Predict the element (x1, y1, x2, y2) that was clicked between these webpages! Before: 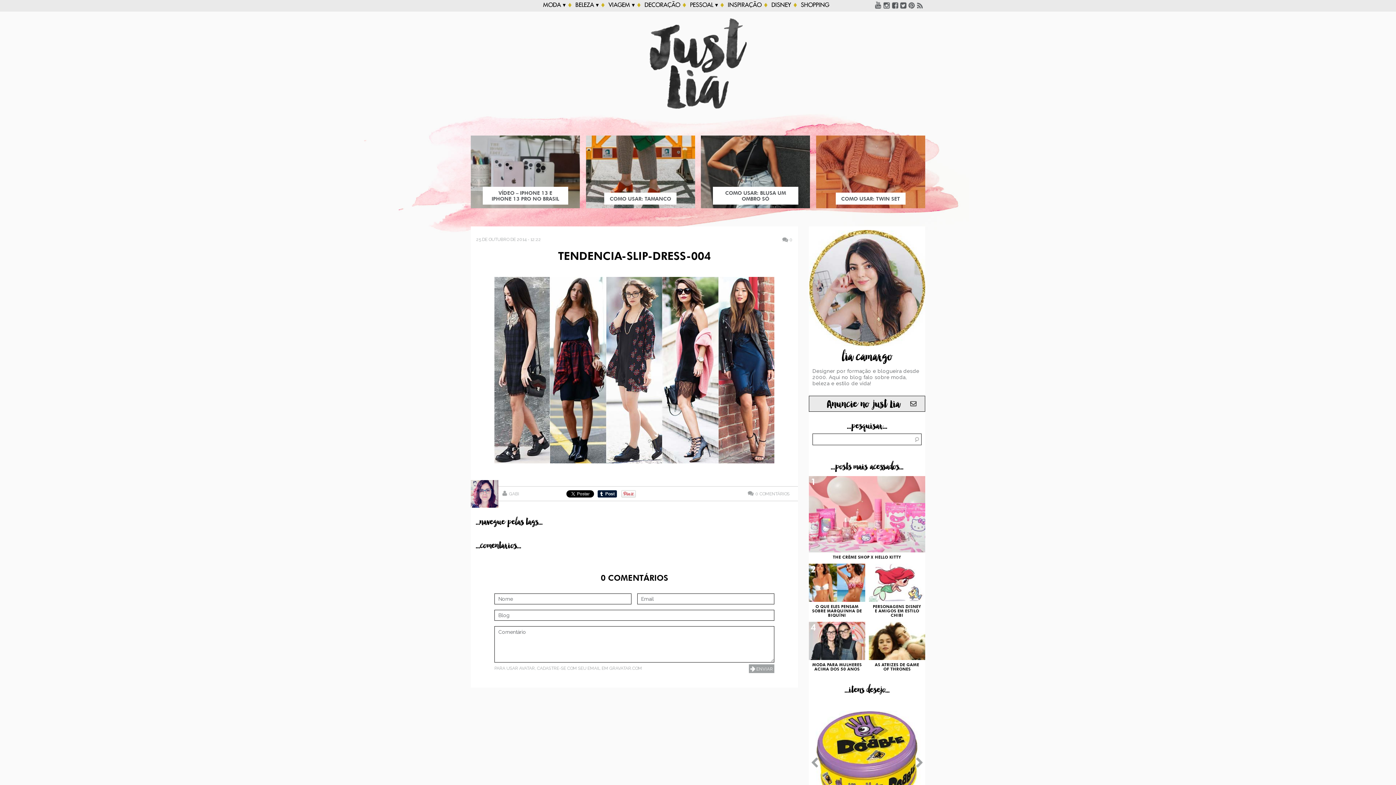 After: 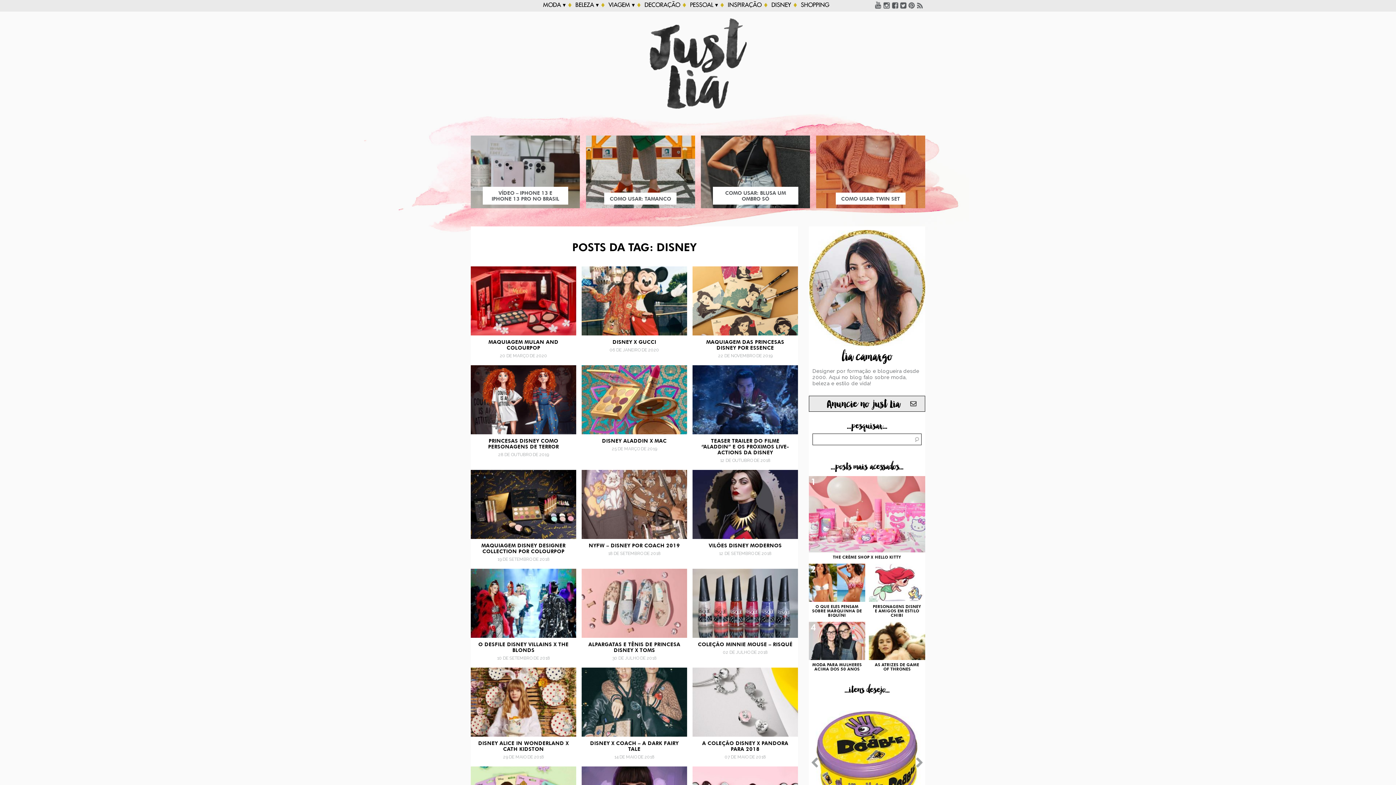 Action: bbox: (771, 0, 791, 10) label: DISNEY